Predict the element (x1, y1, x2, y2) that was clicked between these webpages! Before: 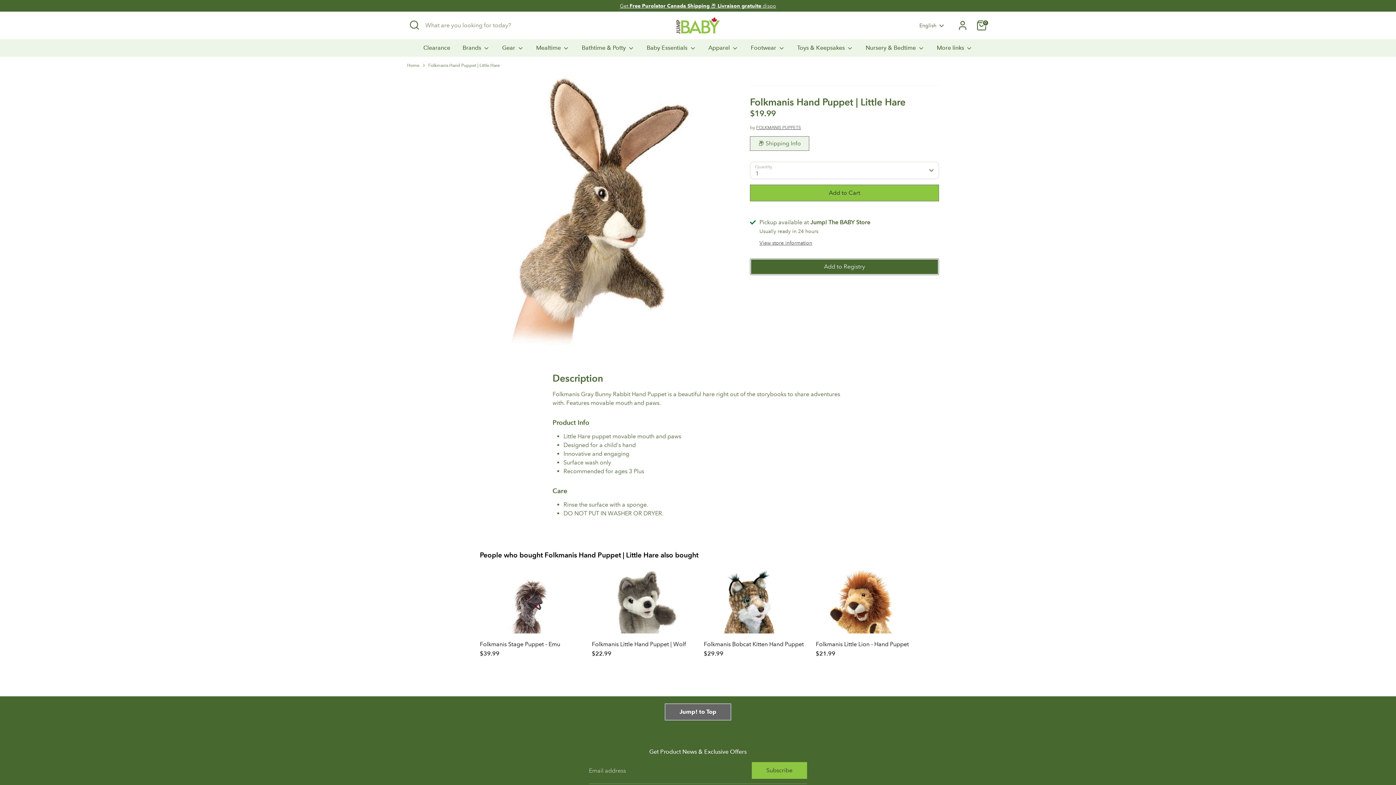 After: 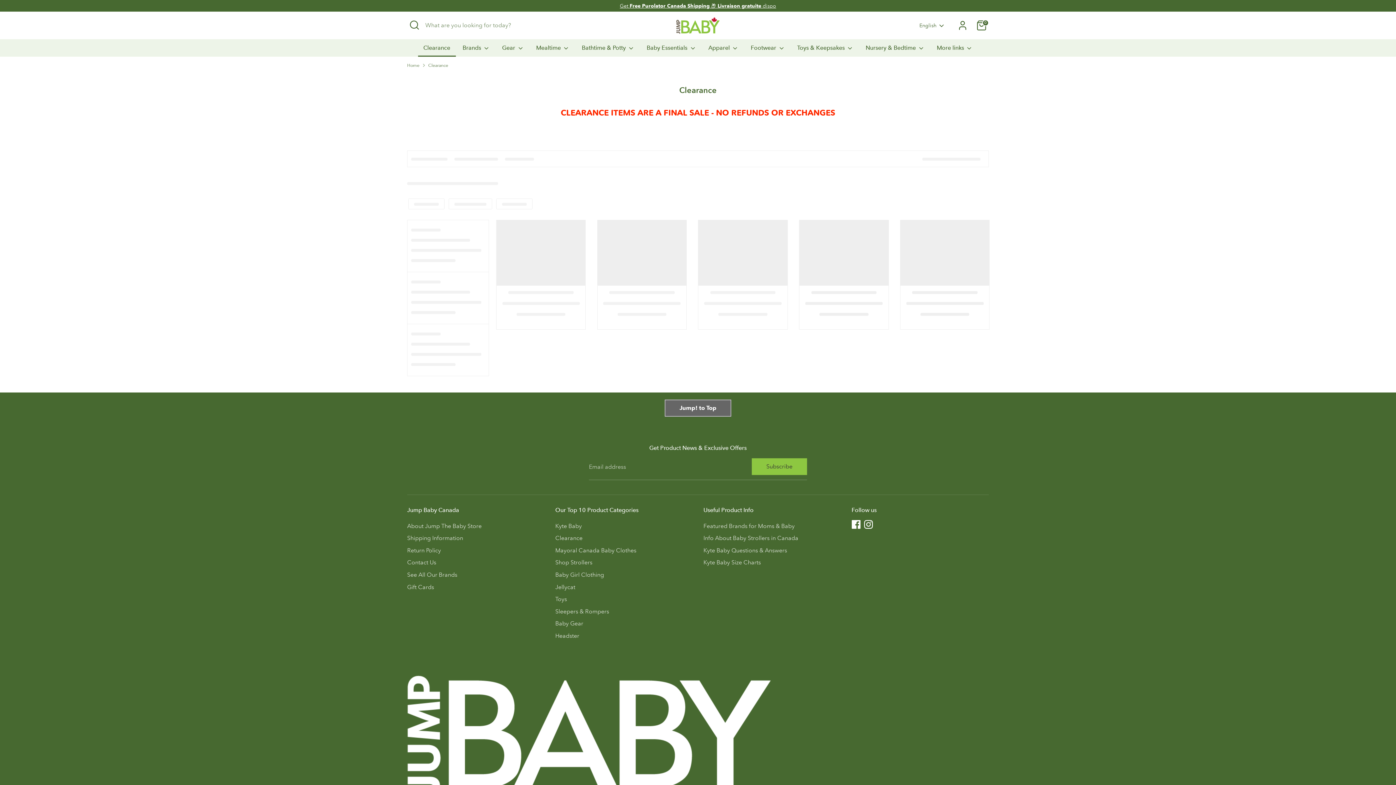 Action: label: Clearance bbox: (418, 43, 455, 56)